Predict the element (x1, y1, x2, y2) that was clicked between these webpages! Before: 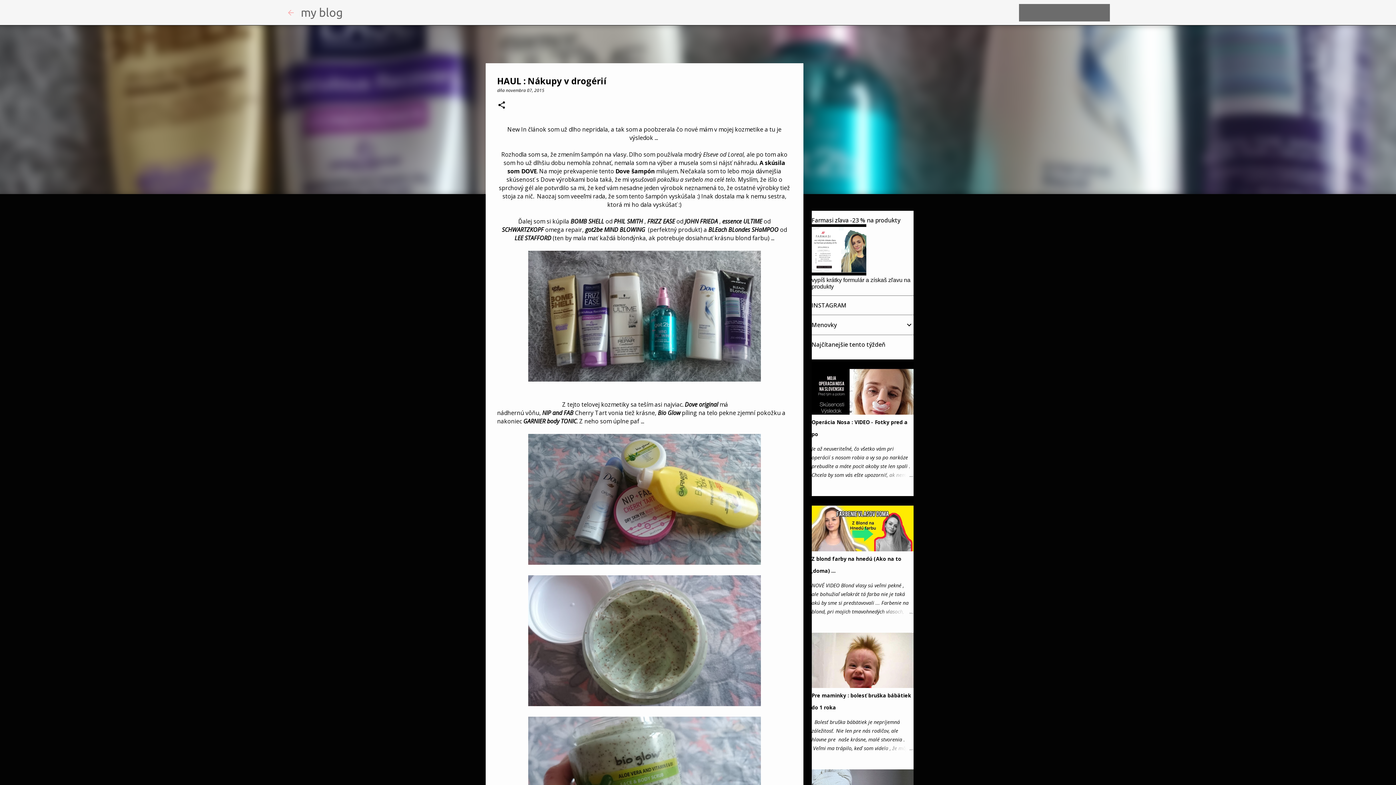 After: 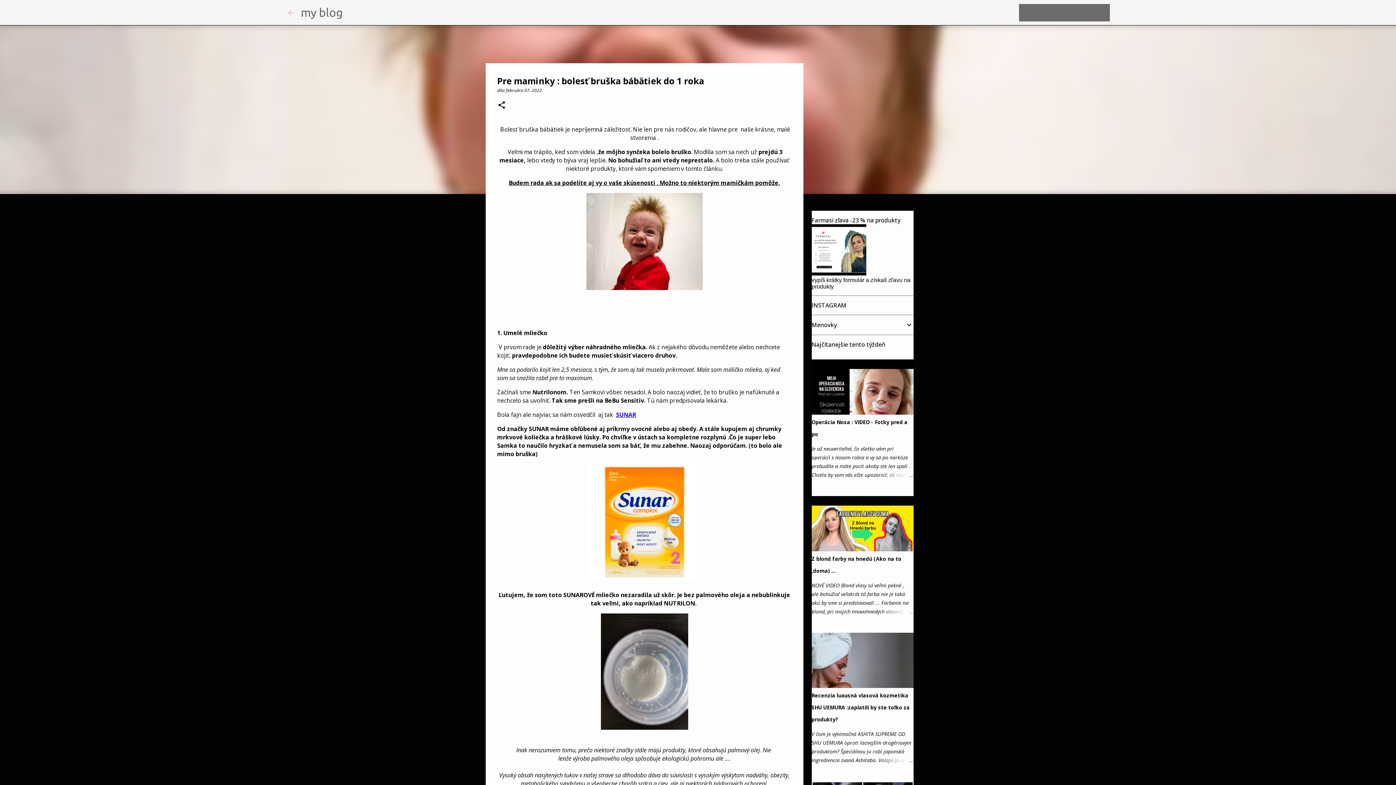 Action: bbox: (878, 744, 913, 753)